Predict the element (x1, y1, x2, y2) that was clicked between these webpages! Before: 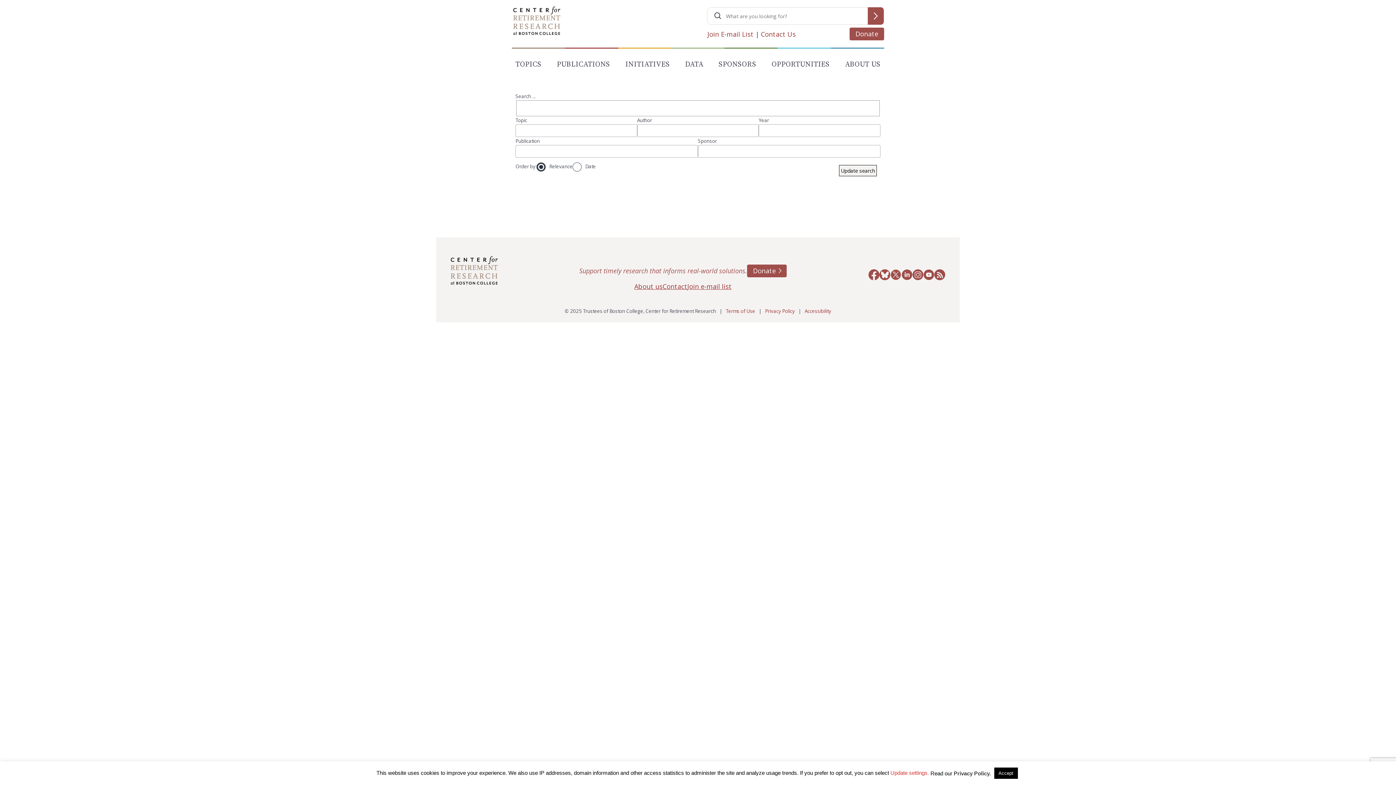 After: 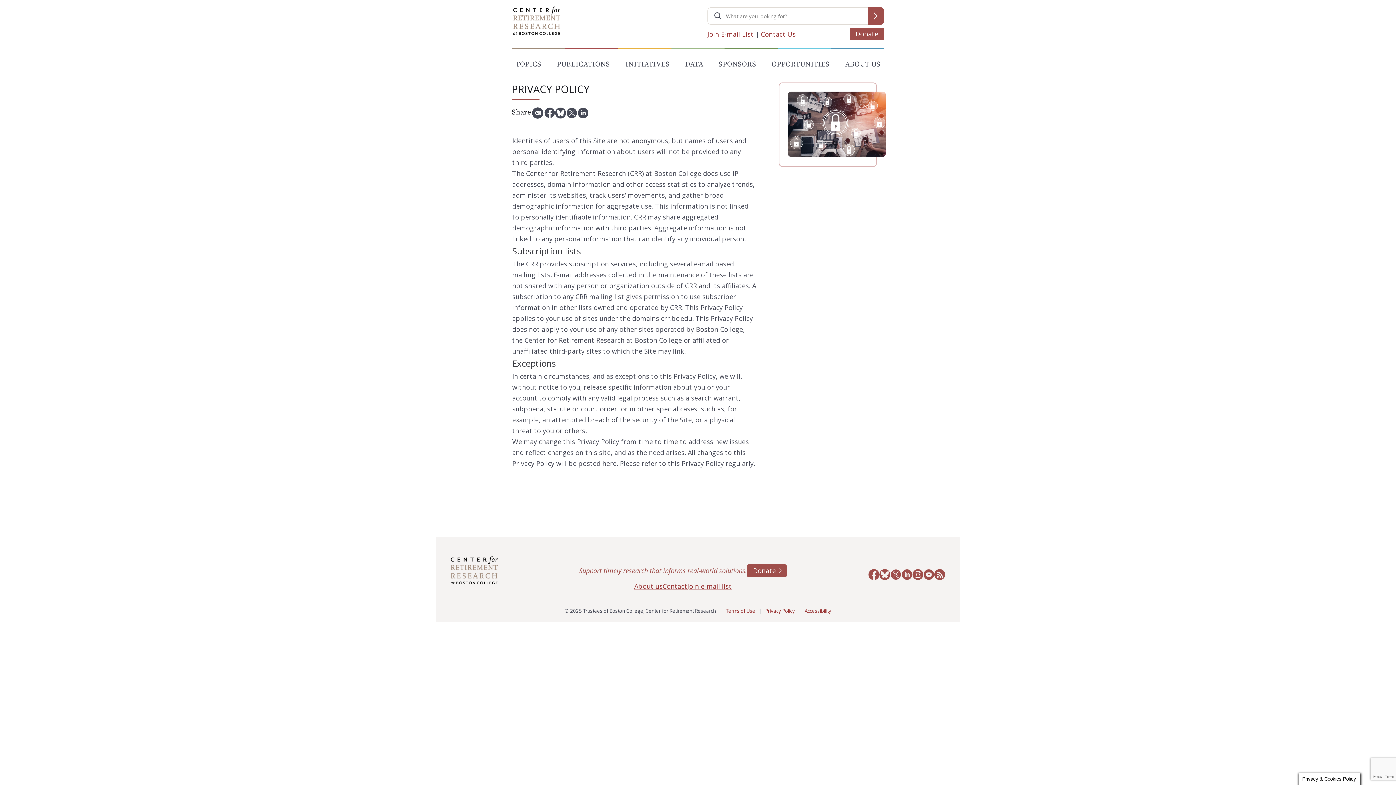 Action: bbox: (954, 770, 991, 776) label: Privacy Policy.